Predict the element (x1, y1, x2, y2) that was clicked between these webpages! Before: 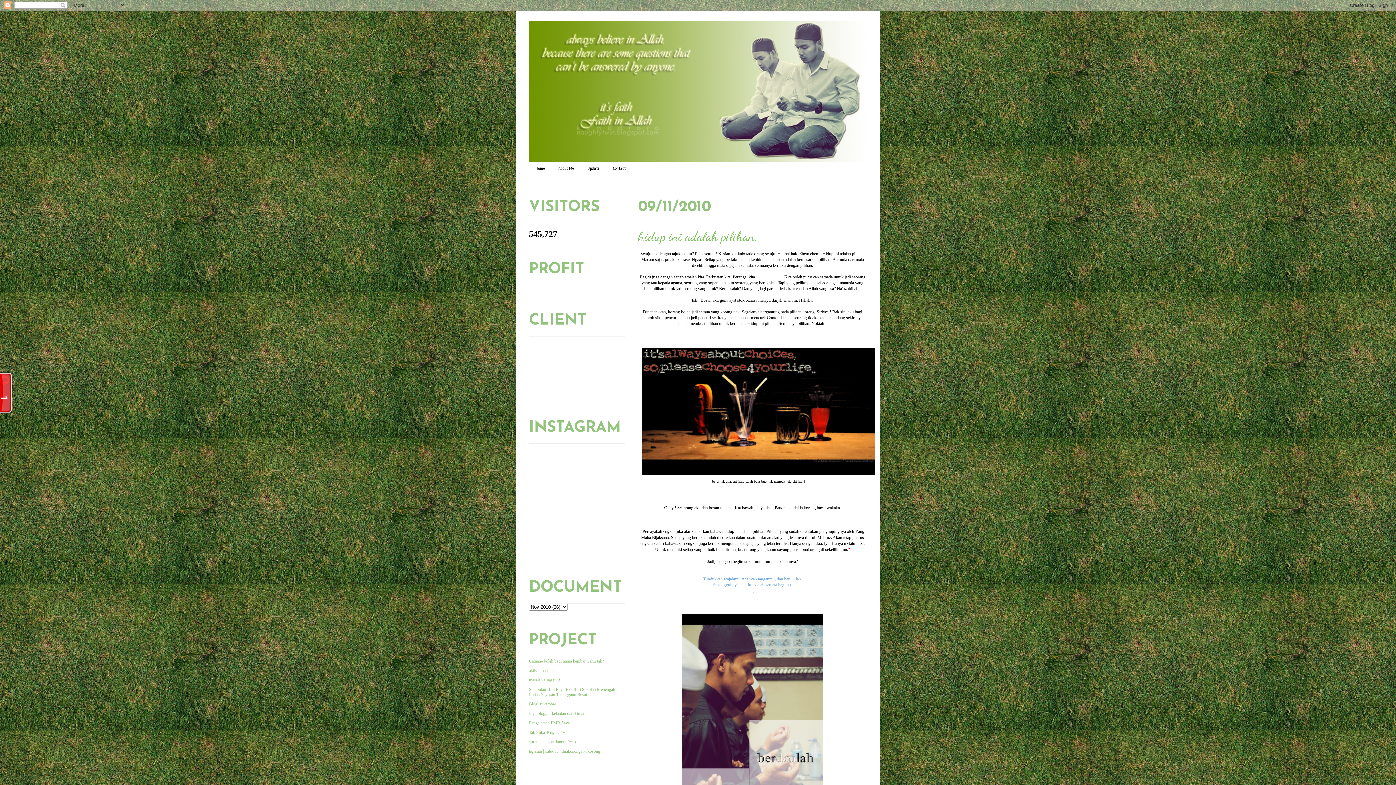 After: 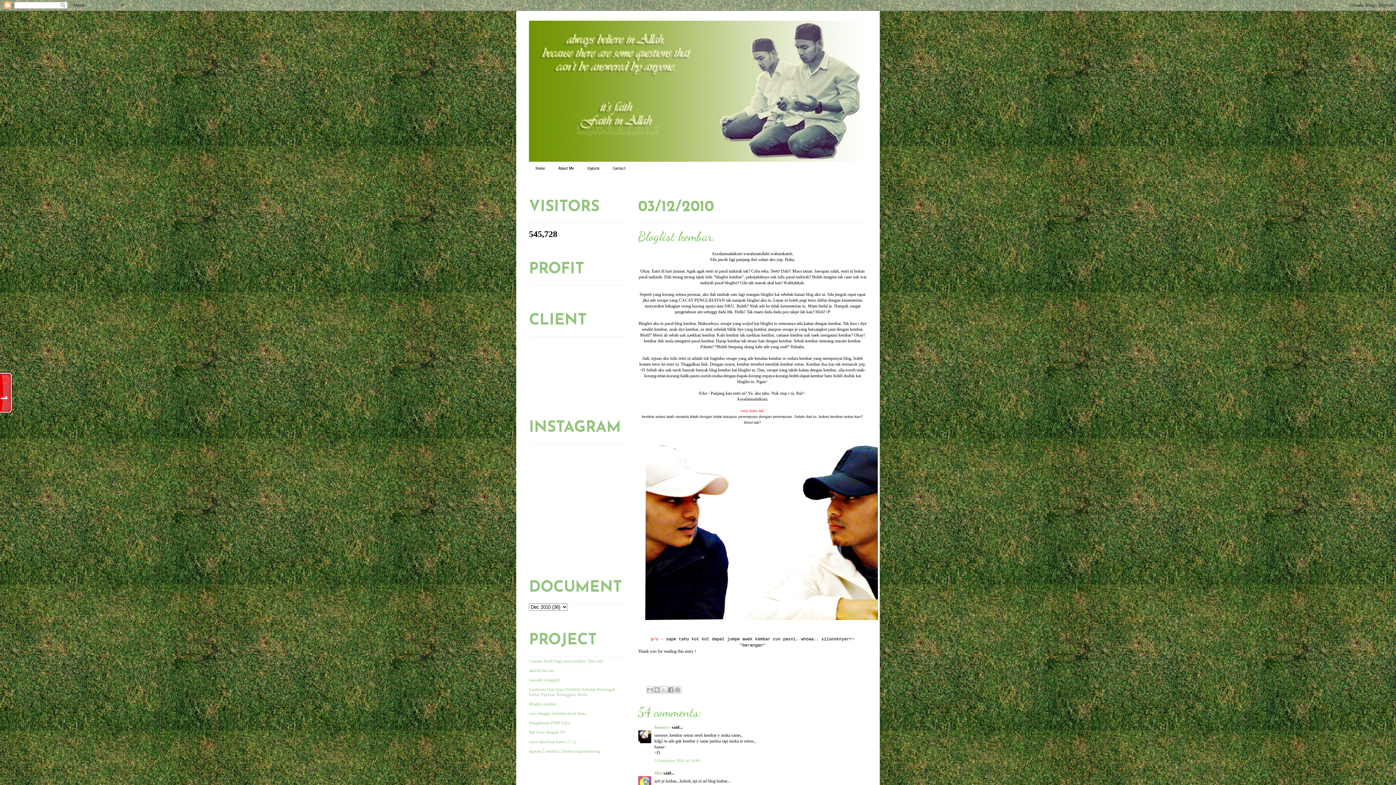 Action: bbox: (529, 701, 557, 706) label: Bloglist kembar.